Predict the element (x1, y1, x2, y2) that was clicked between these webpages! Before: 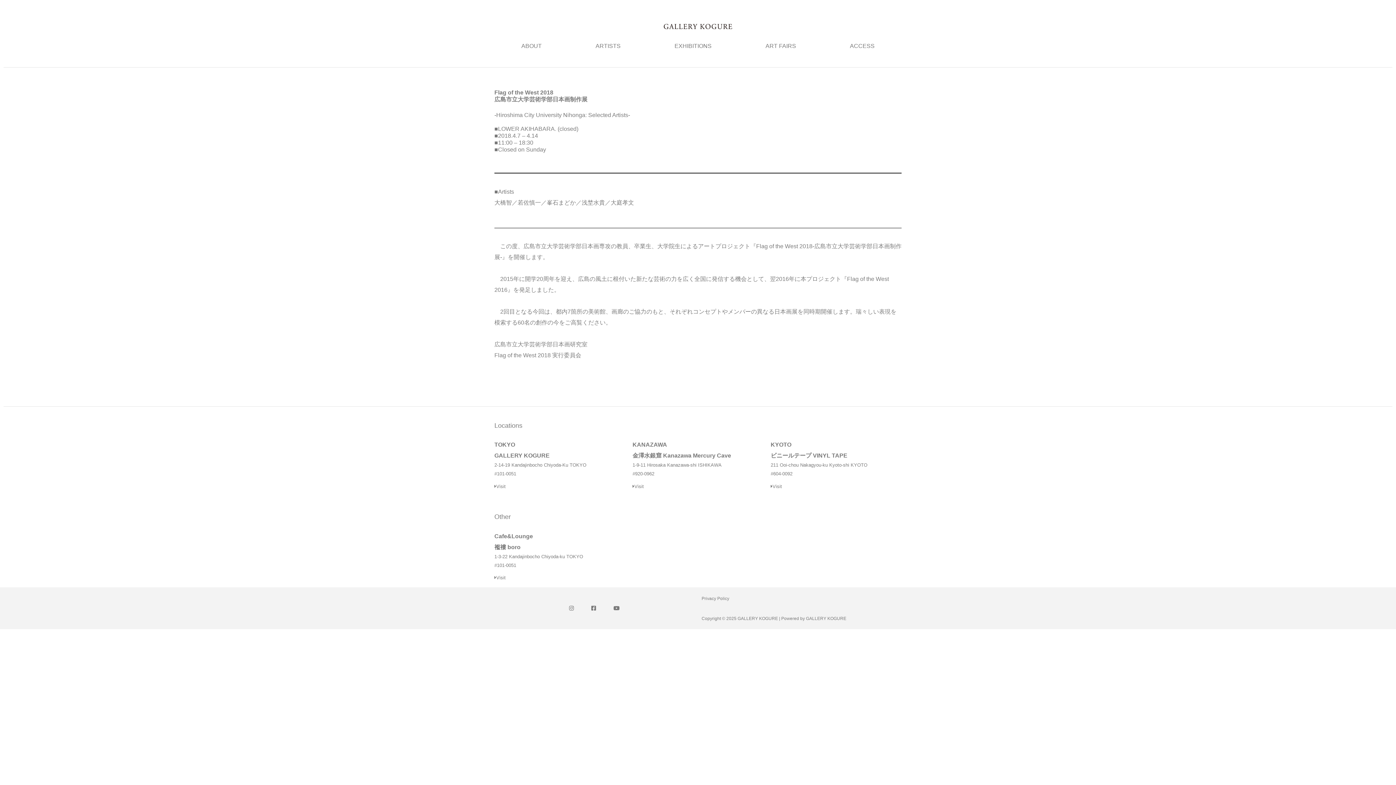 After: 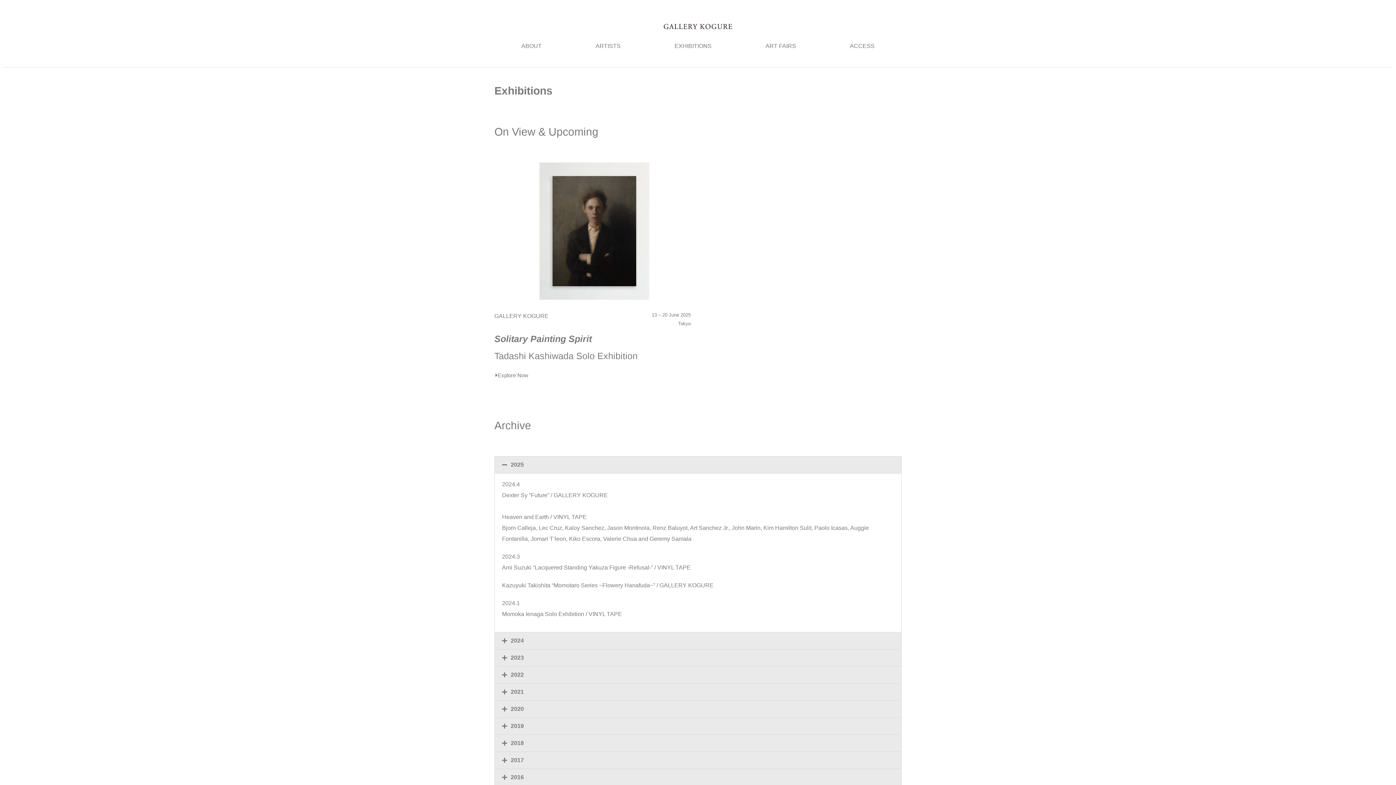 Action: label: EXHIBITIONS bbox: (647, 37, 738, 54)